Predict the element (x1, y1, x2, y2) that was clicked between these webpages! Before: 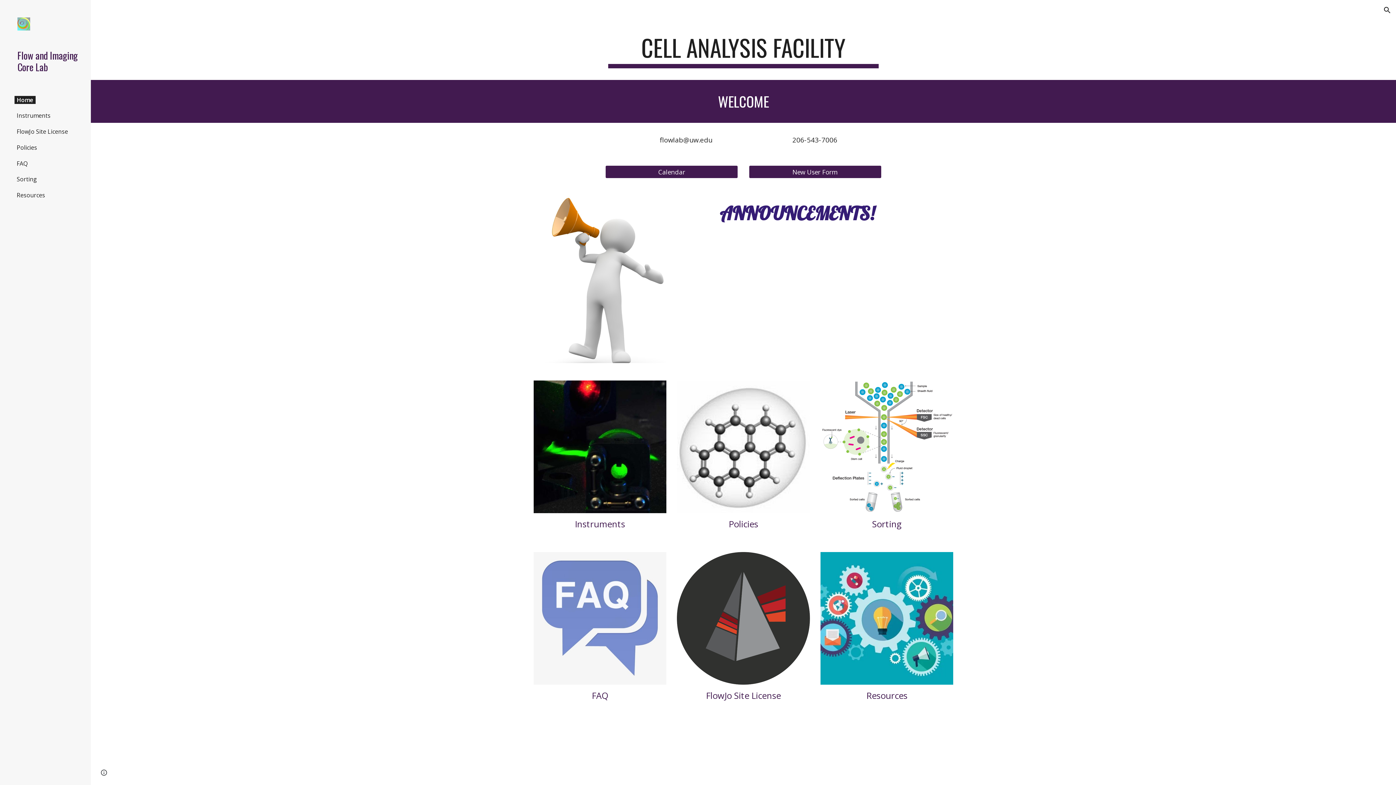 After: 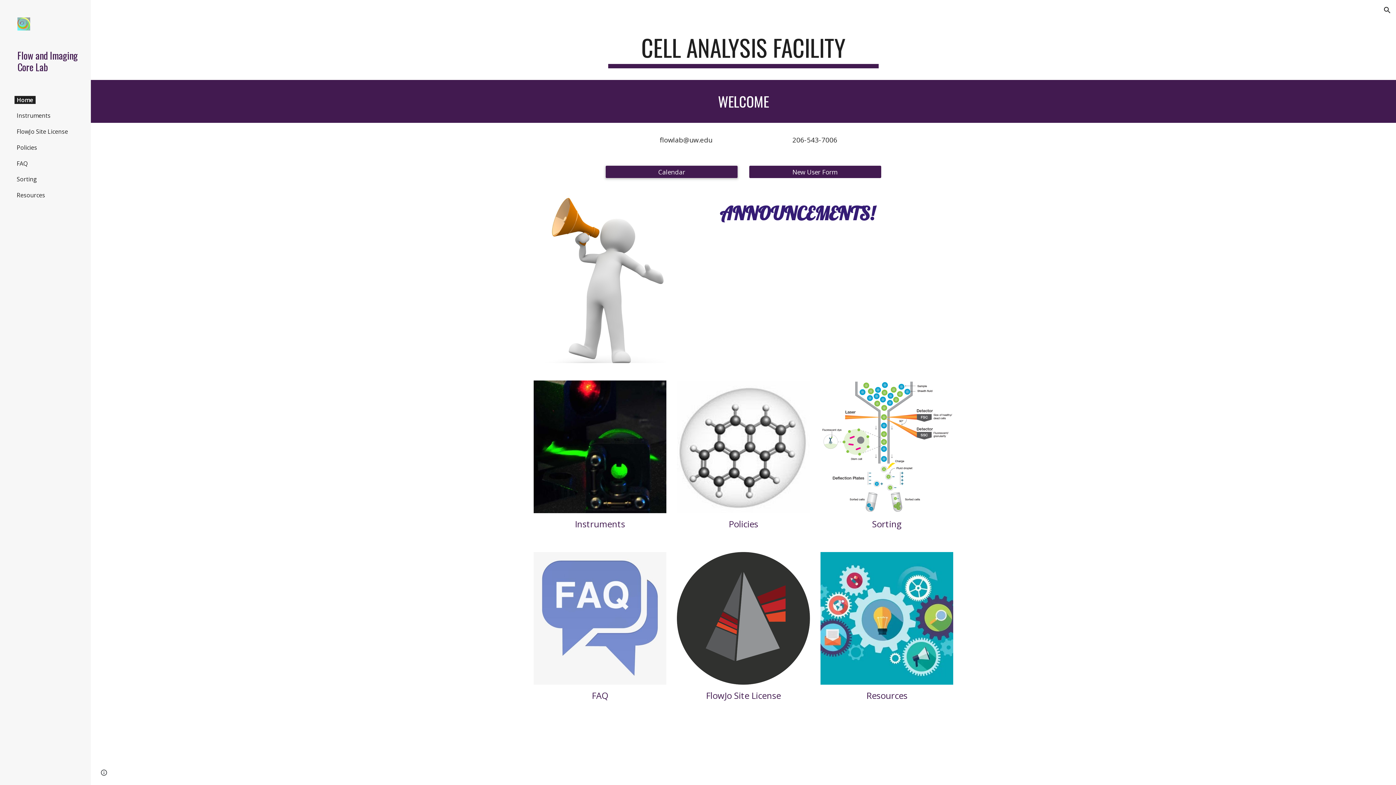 Action: bbox: (605, 161, 737, 182) label: Calendar